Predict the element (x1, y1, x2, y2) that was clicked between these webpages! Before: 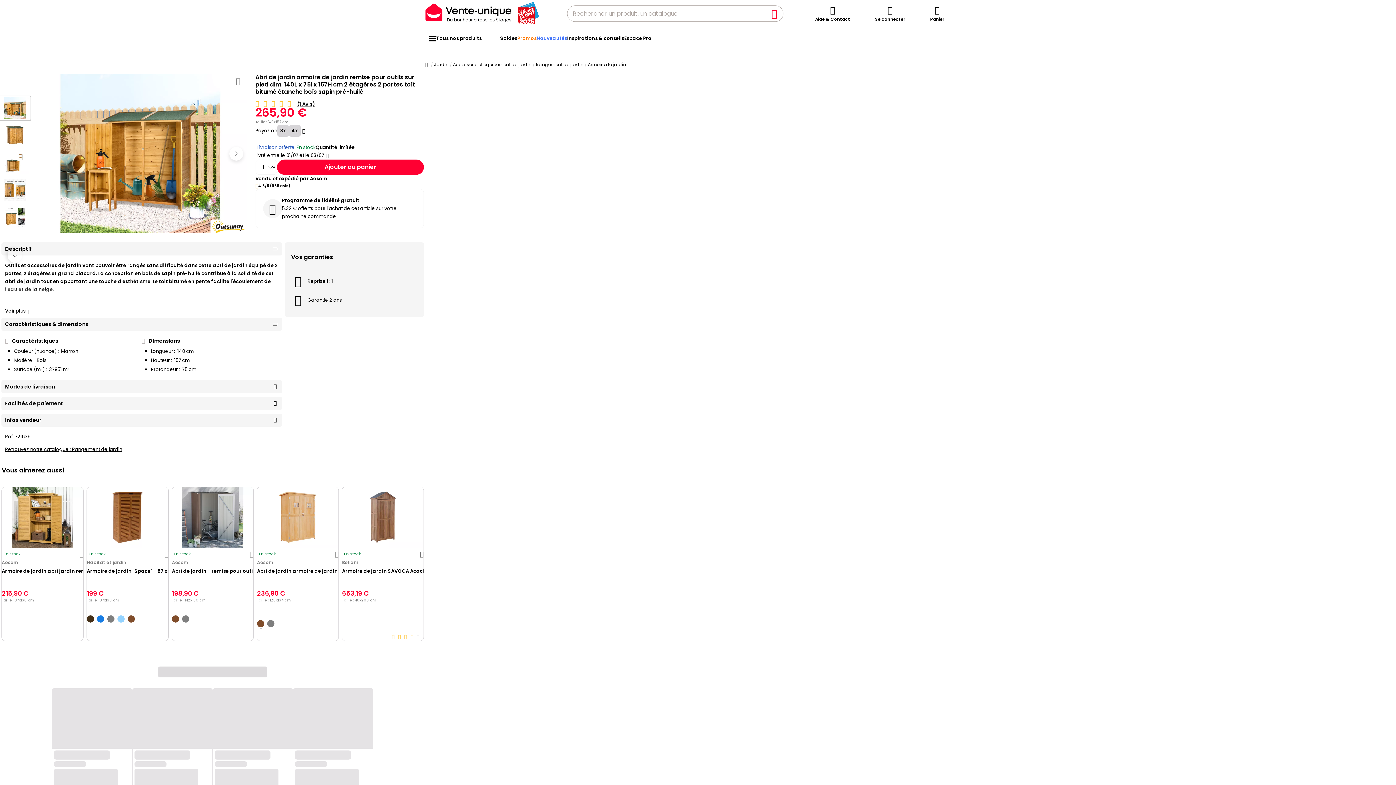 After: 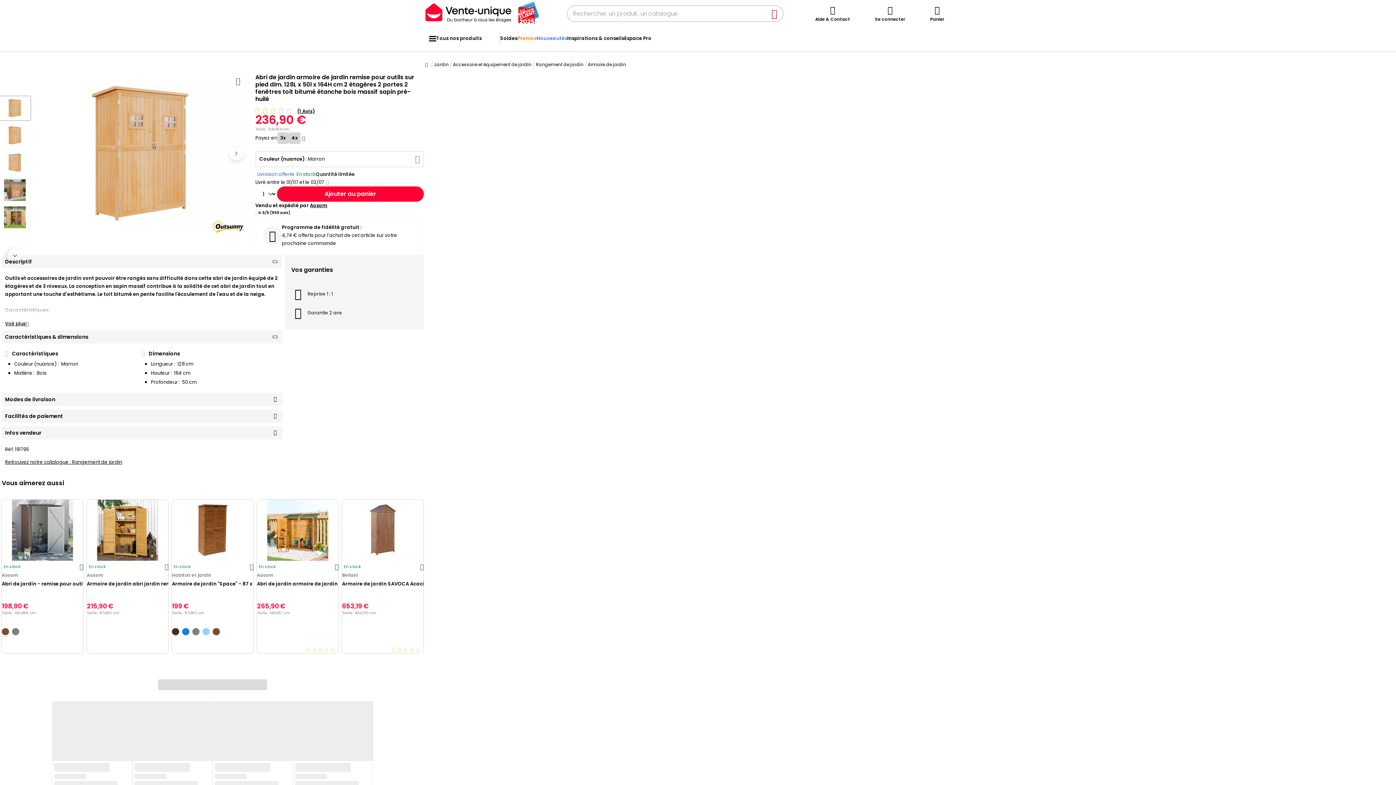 Action: bbox: (257, 487, 338, 548)